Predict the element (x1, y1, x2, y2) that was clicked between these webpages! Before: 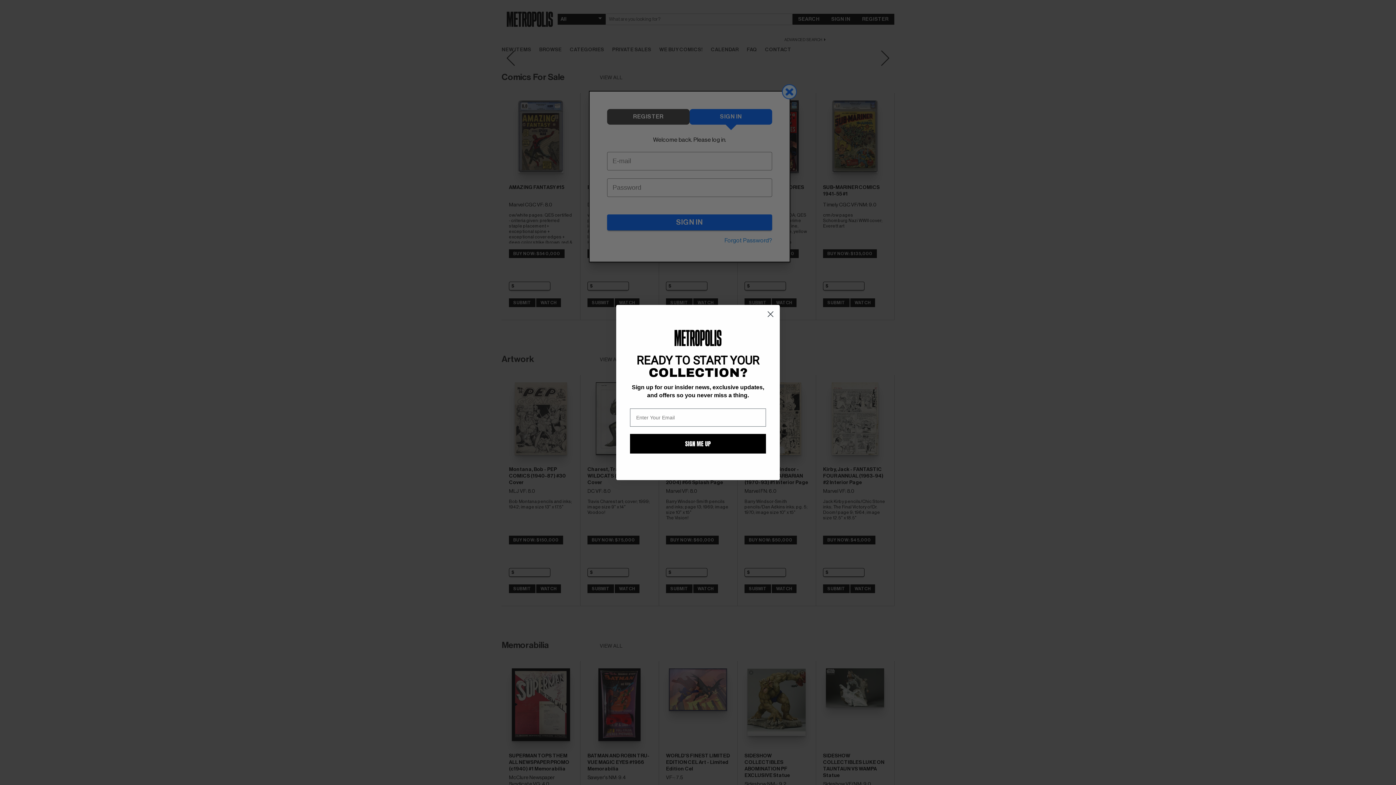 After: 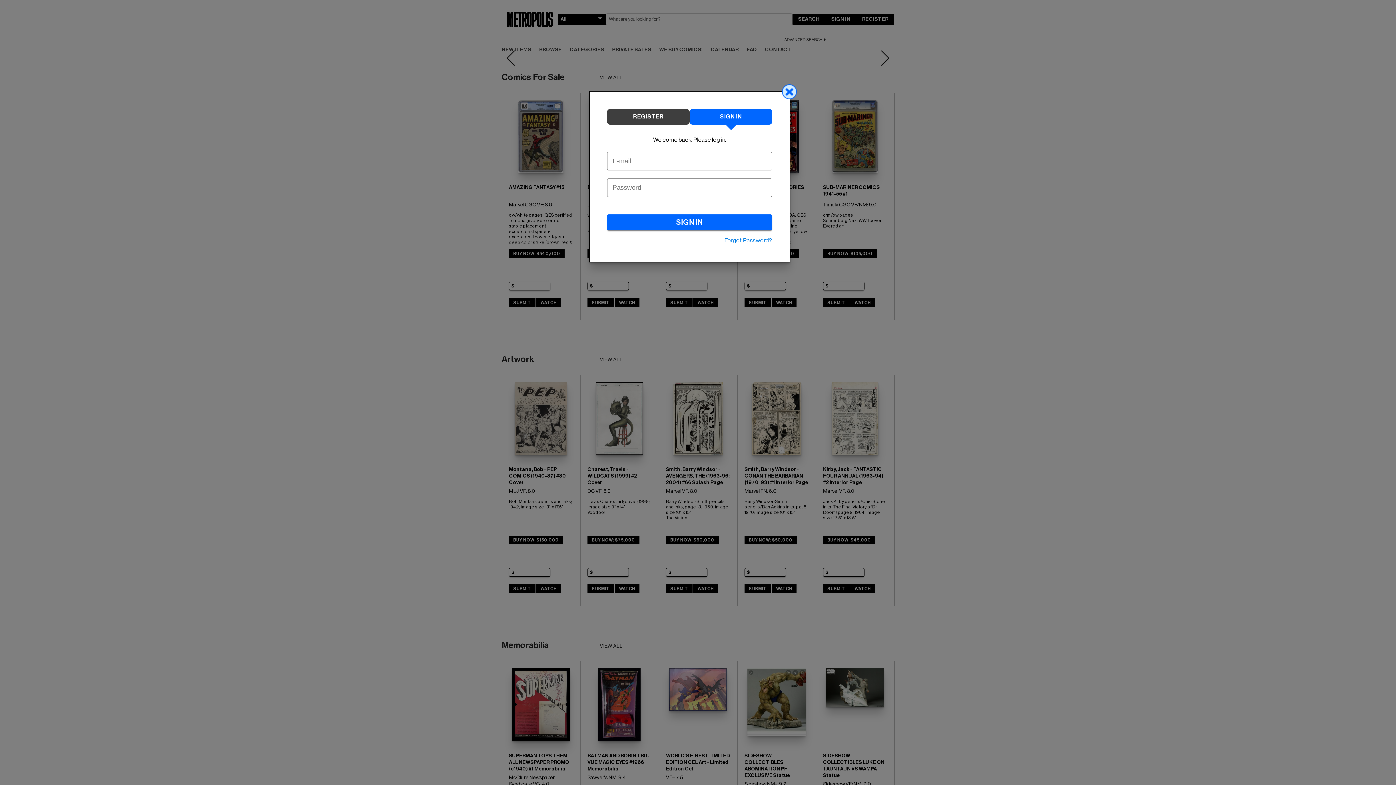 Action: bbox: (764, 308, 777, 320) label: Close dialog